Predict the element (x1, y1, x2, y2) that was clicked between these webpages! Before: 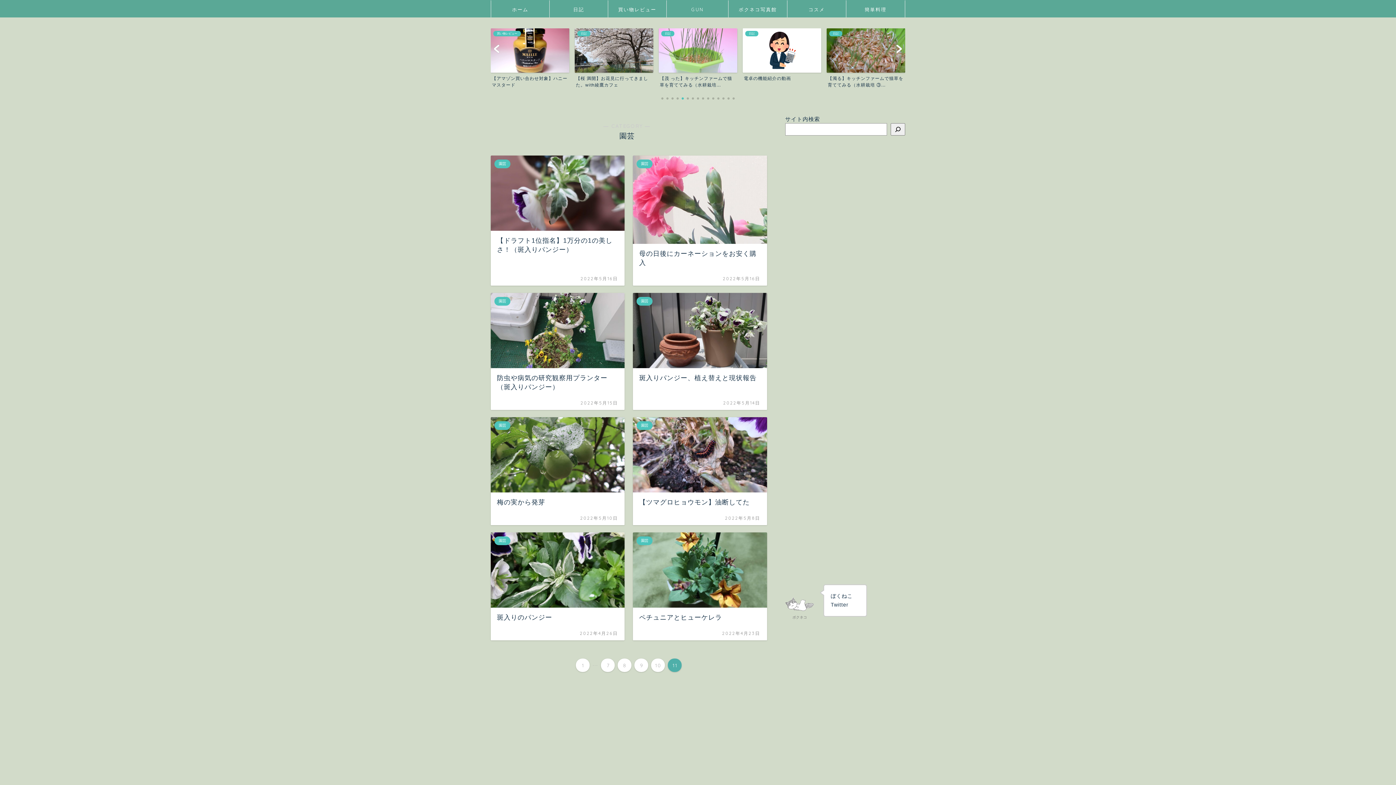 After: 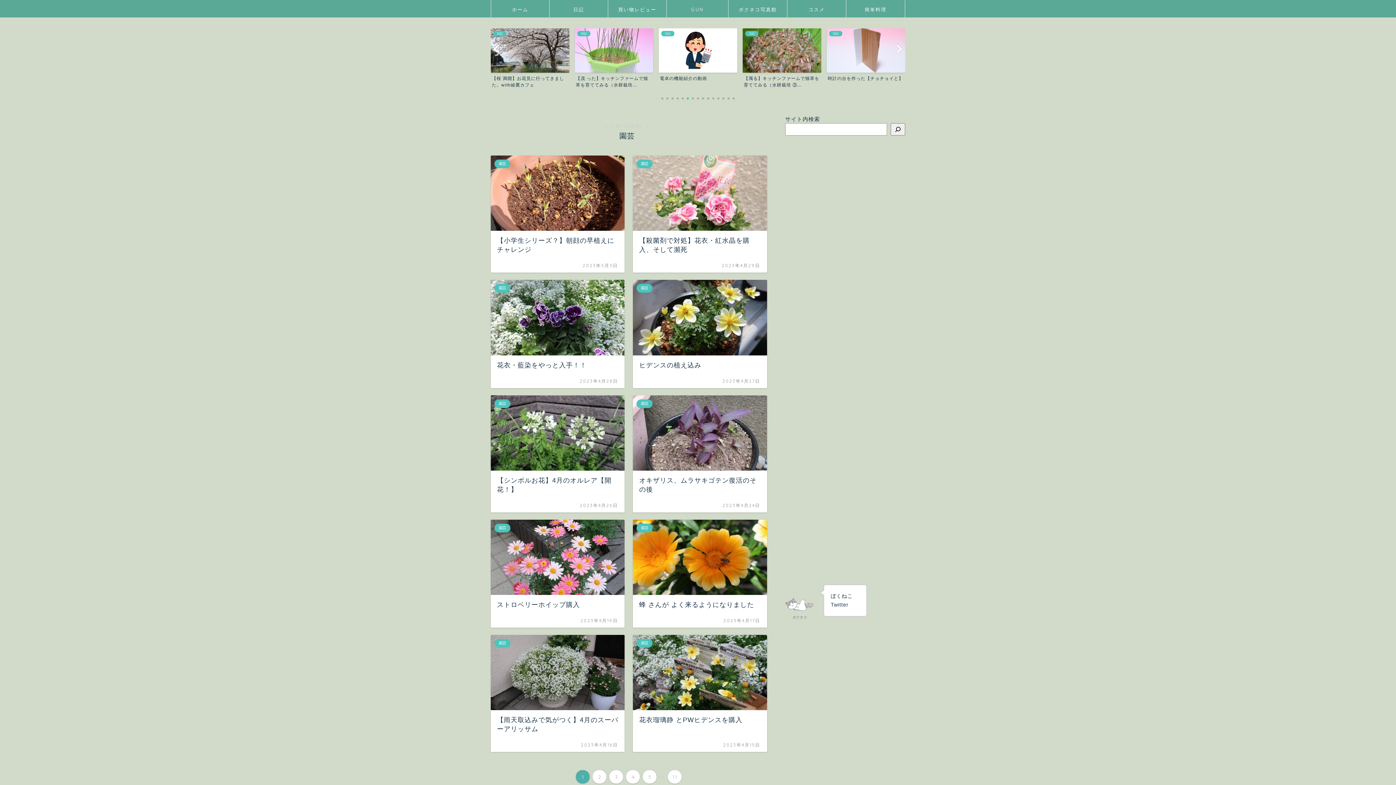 Action: bbox: (576, 659, 589, 672) label: 1